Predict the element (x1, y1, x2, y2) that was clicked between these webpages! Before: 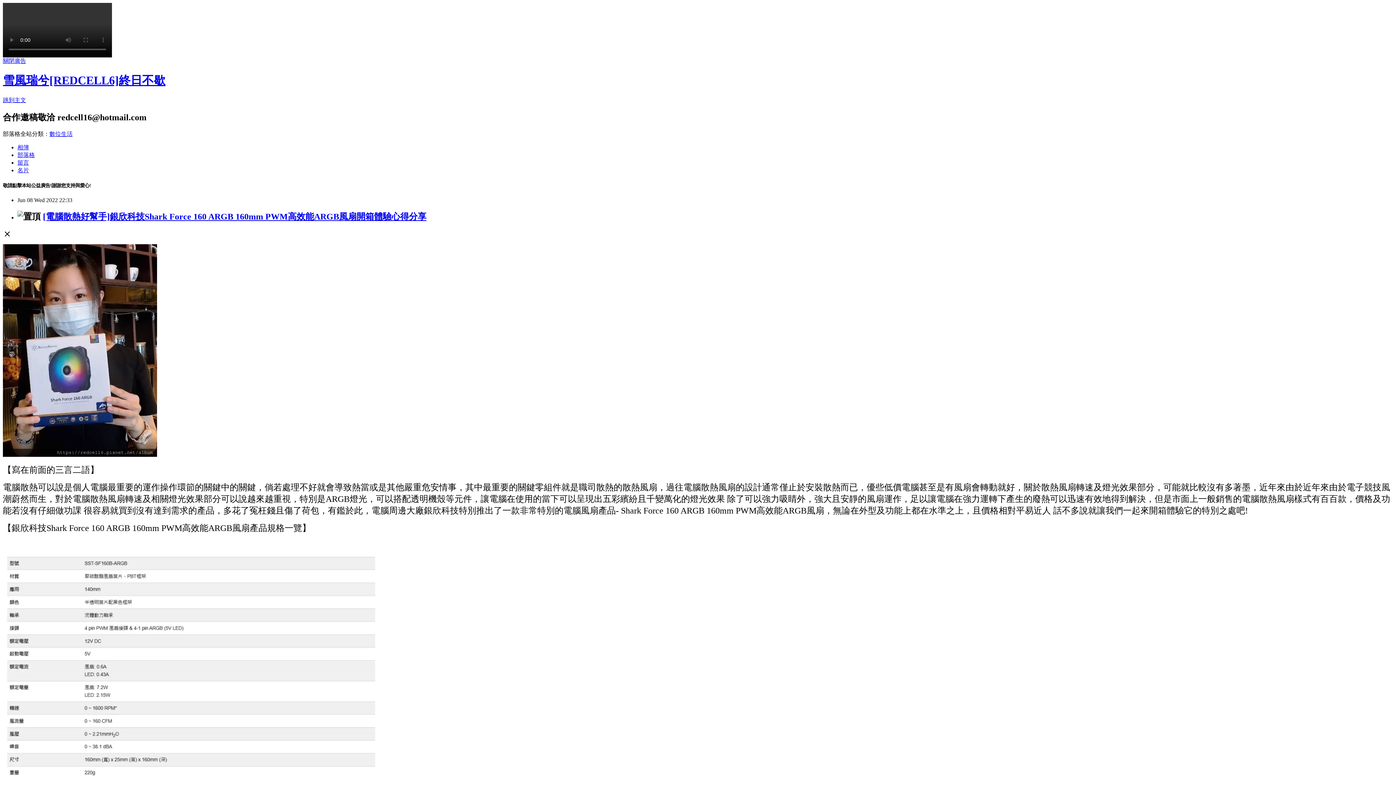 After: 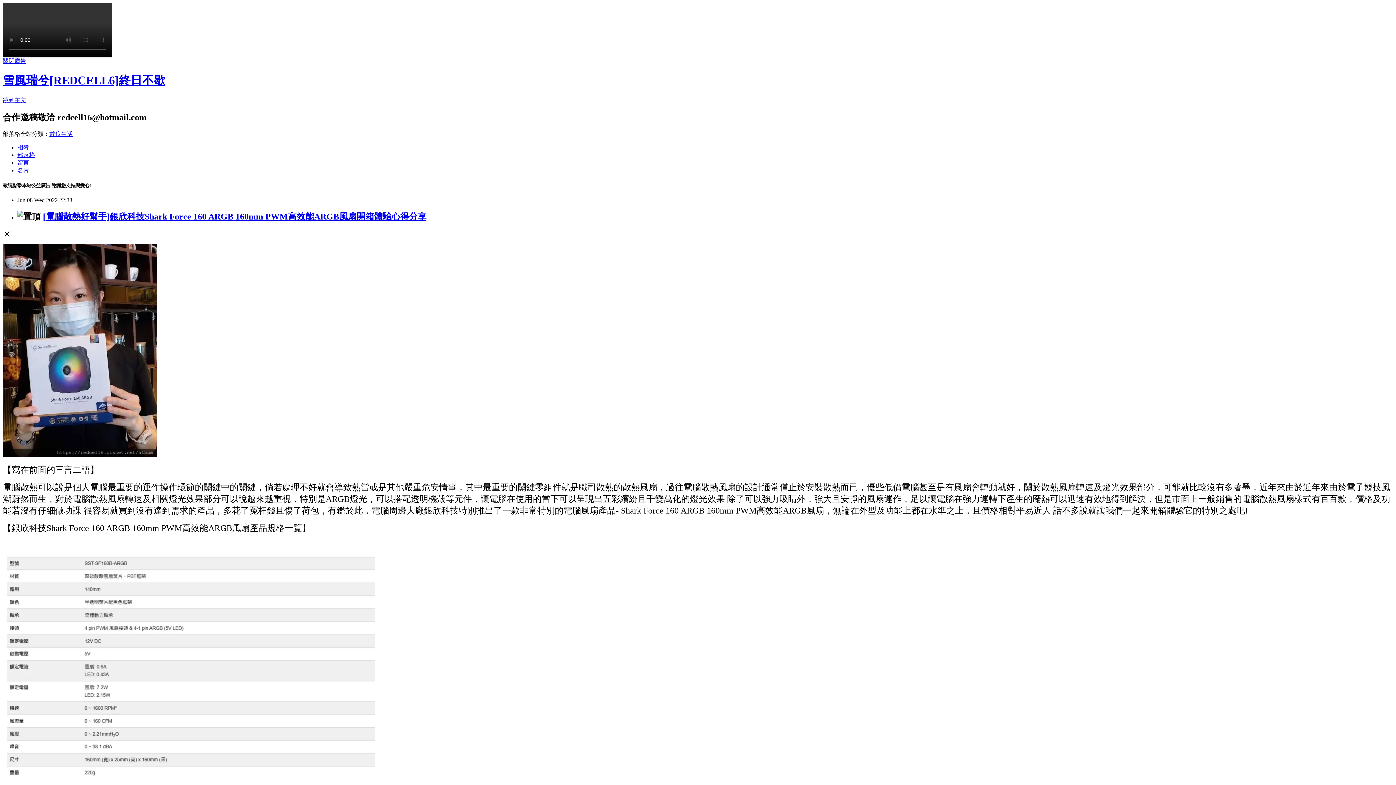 Action: label: 留言 bbox: (17, 159, 29, 165)